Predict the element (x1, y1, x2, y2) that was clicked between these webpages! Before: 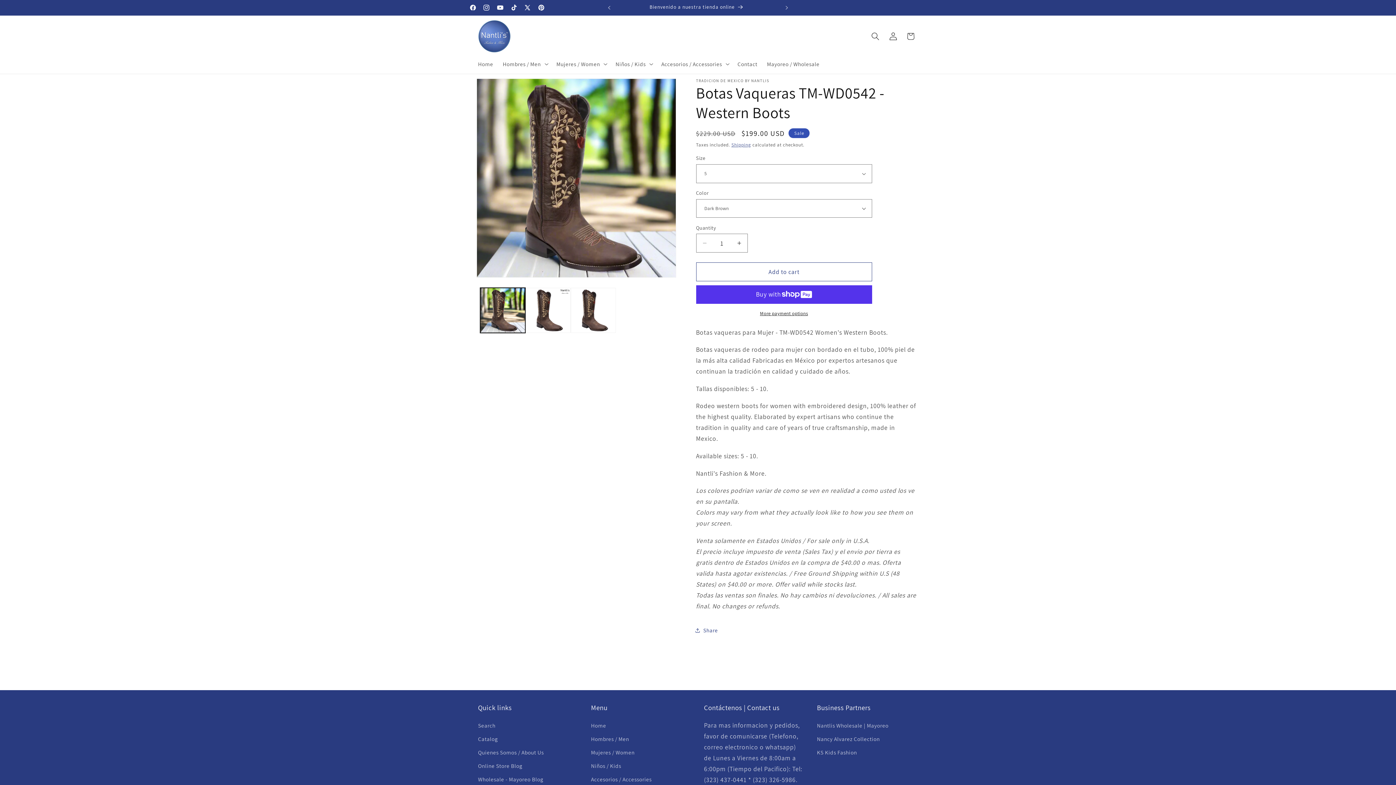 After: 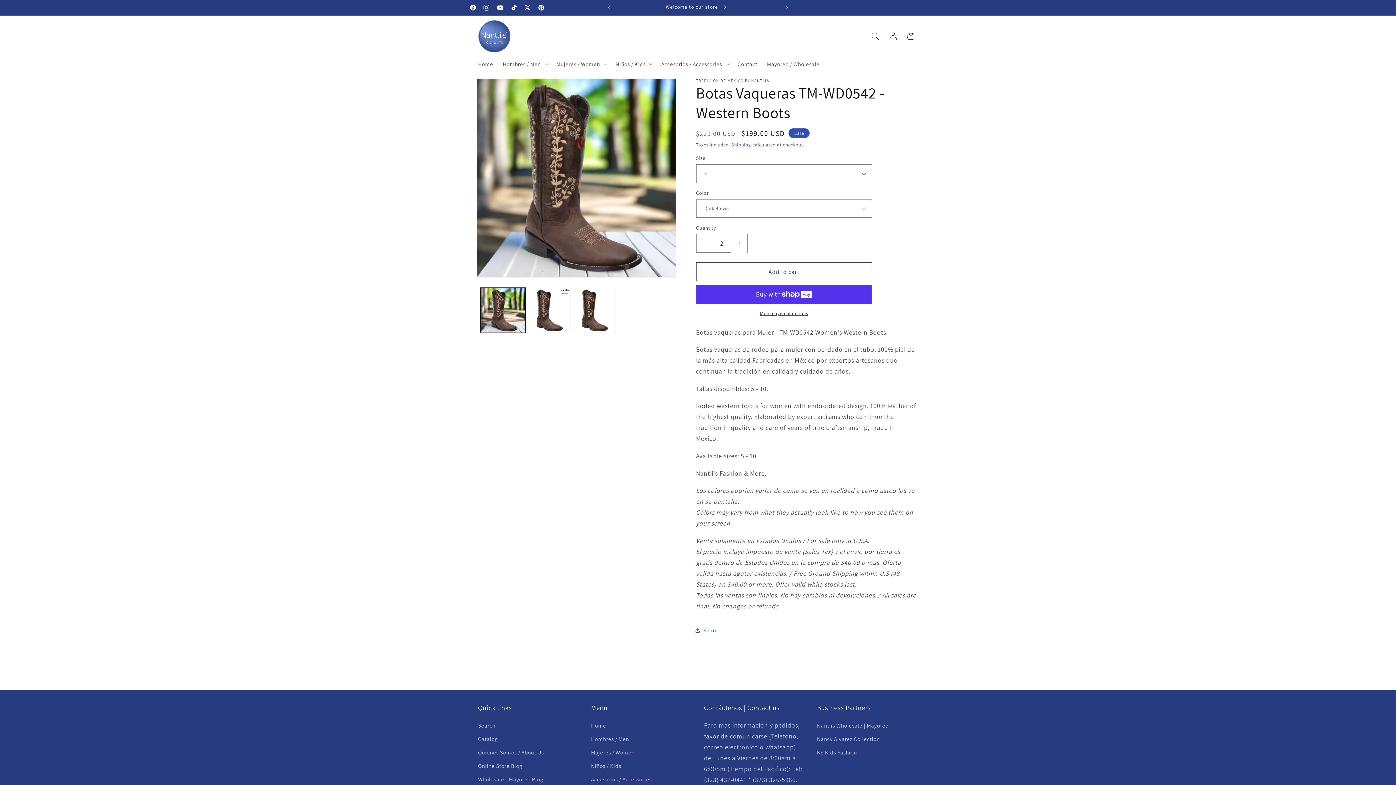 Action: label: Increase quantity for Botas Vaqueras TM-WD0542 - Western Boots bbox: (731, 233, 747, 252)